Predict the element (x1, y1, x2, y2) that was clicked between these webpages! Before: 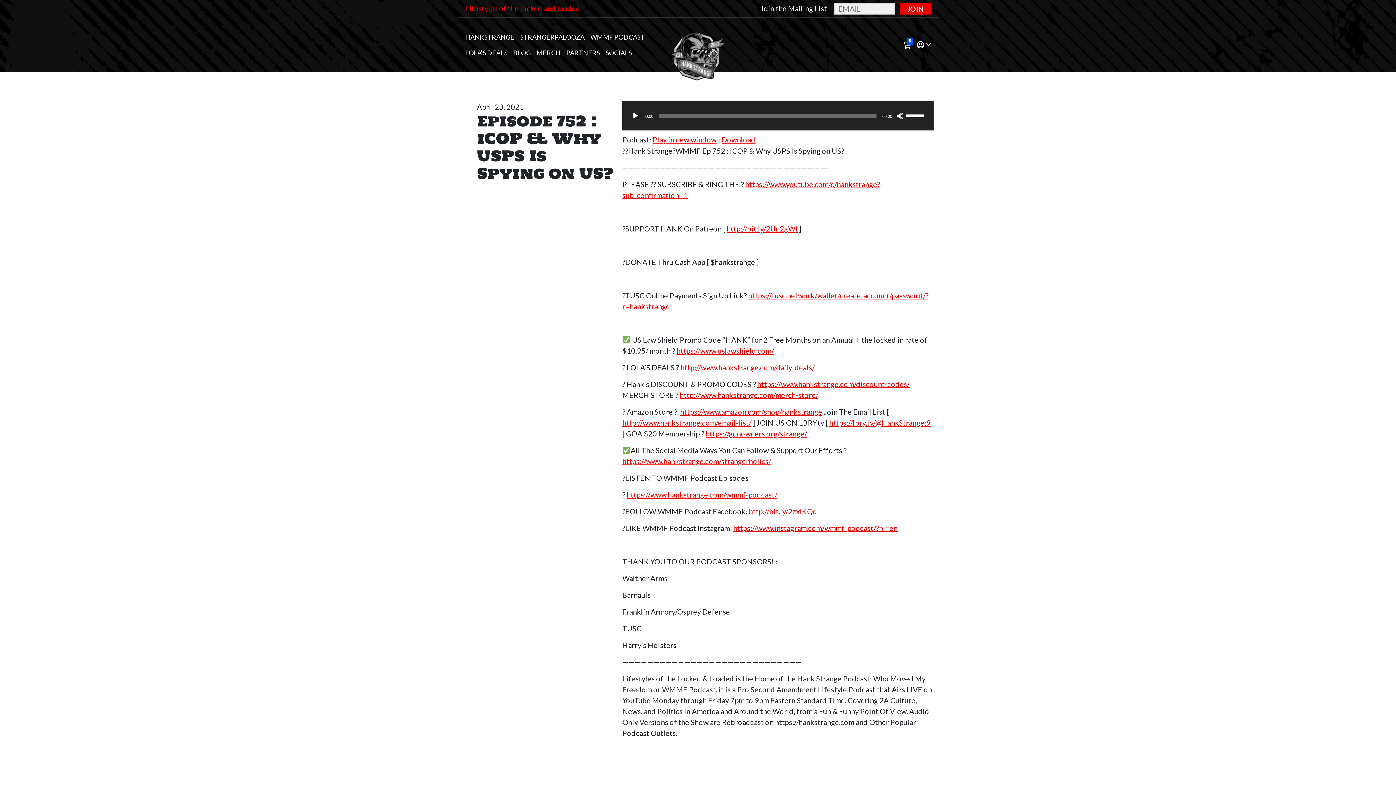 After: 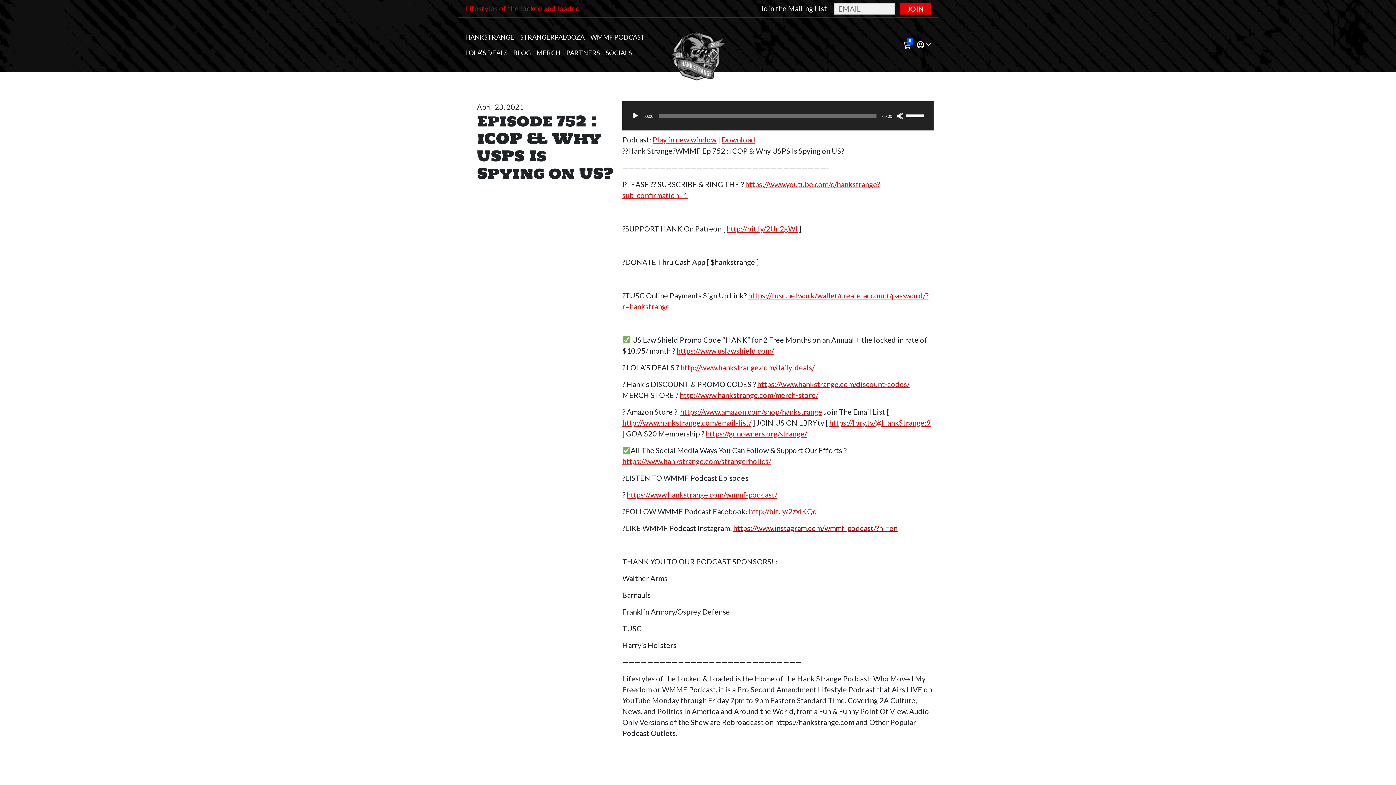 Action: label: https://www.instagram.com/wmmf_podcast/?hl=en bbox: (733, 524, 897, 532)